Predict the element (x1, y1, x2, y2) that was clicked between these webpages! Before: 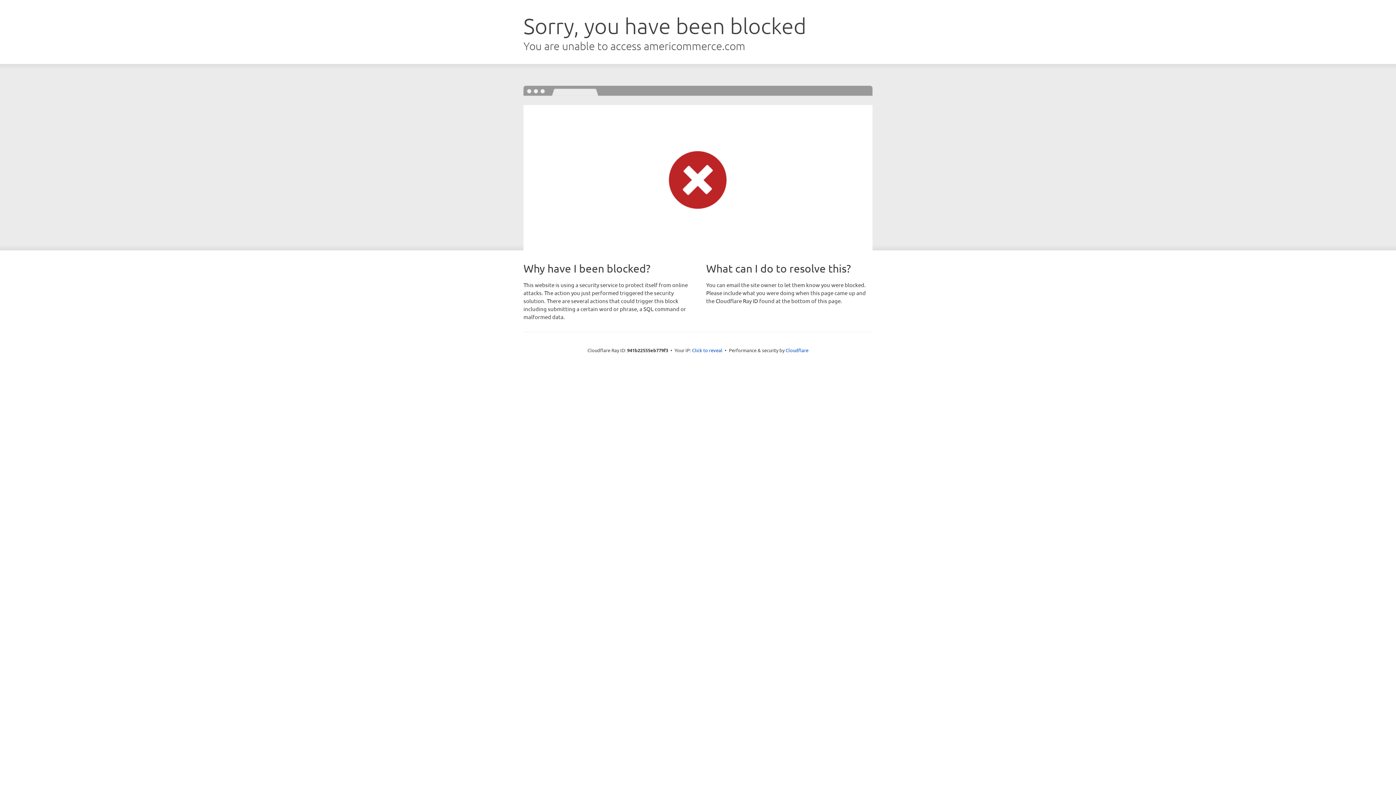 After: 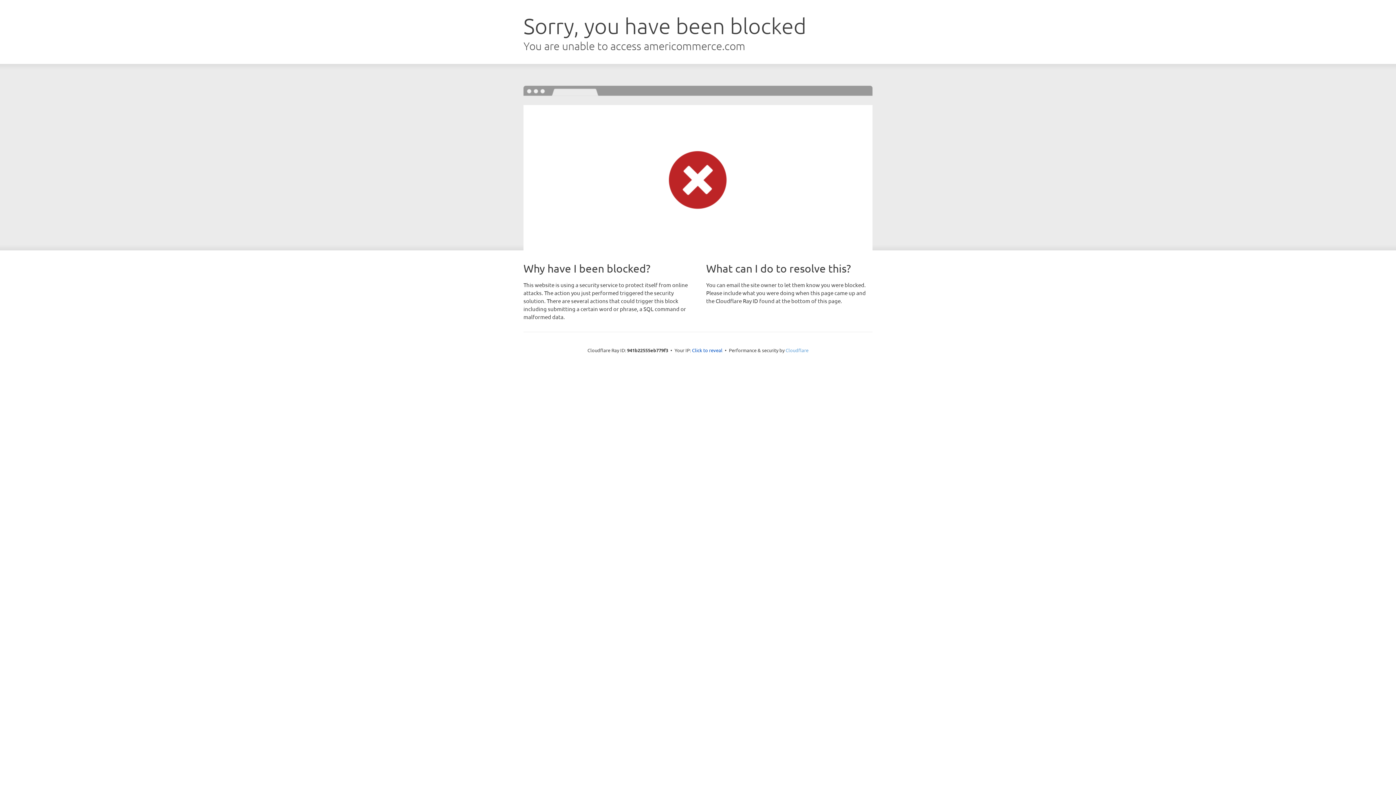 Action: label: Cloudflare bbox: (785, 347, 808, 353)